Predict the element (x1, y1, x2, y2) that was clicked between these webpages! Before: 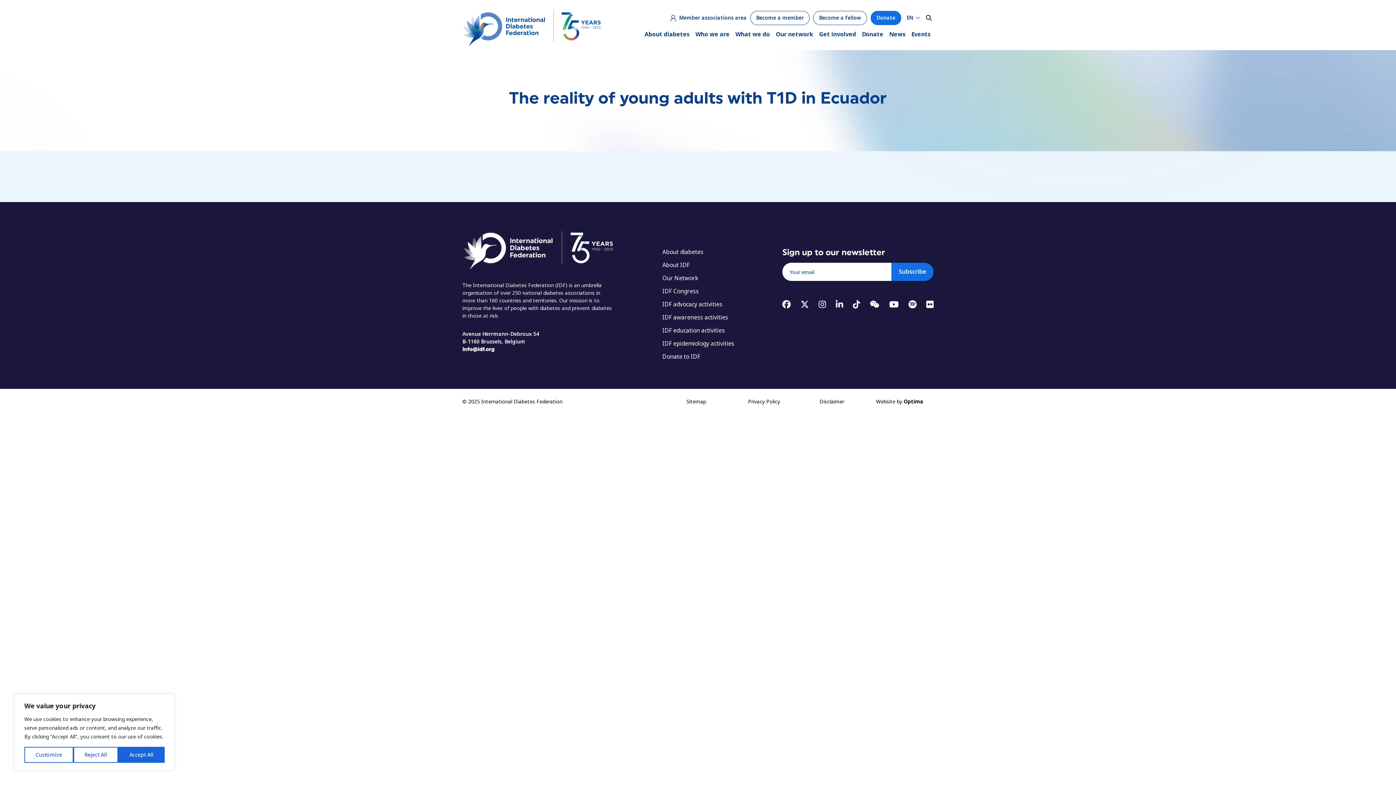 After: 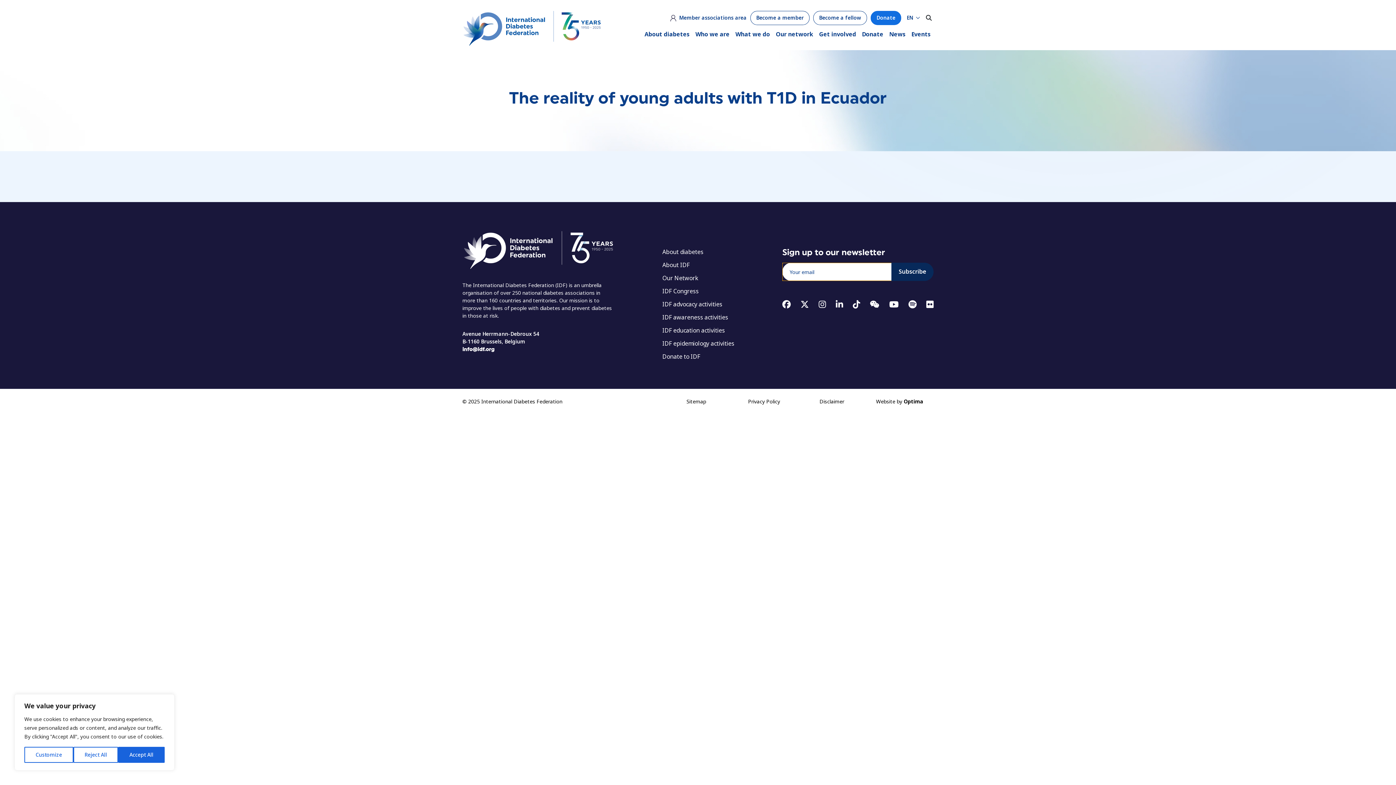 Action: label: Subscribe bbox: (891, 262, 933, 281)